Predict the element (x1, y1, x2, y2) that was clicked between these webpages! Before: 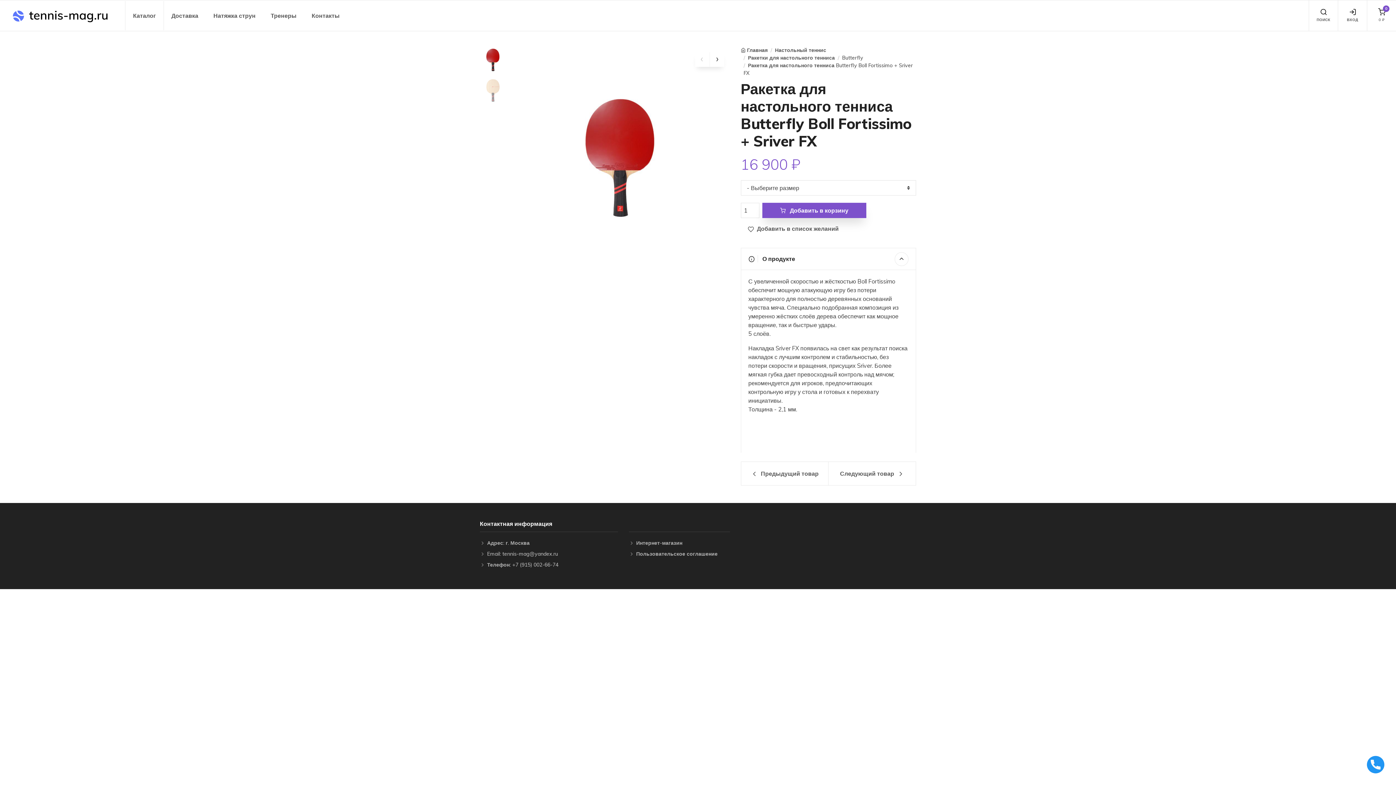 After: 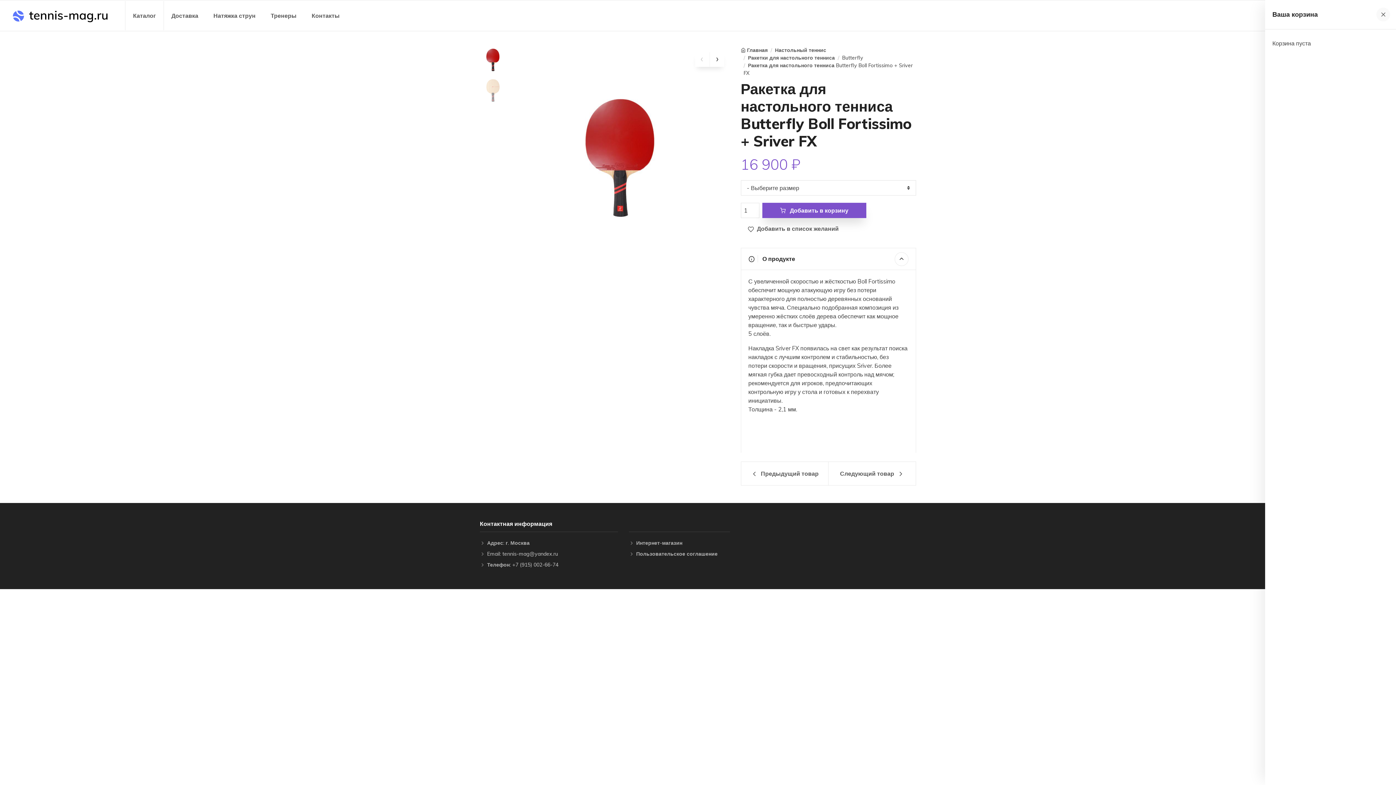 Action: label: 0
0 ₽ bbox: (1367, 0, 1396, 30)